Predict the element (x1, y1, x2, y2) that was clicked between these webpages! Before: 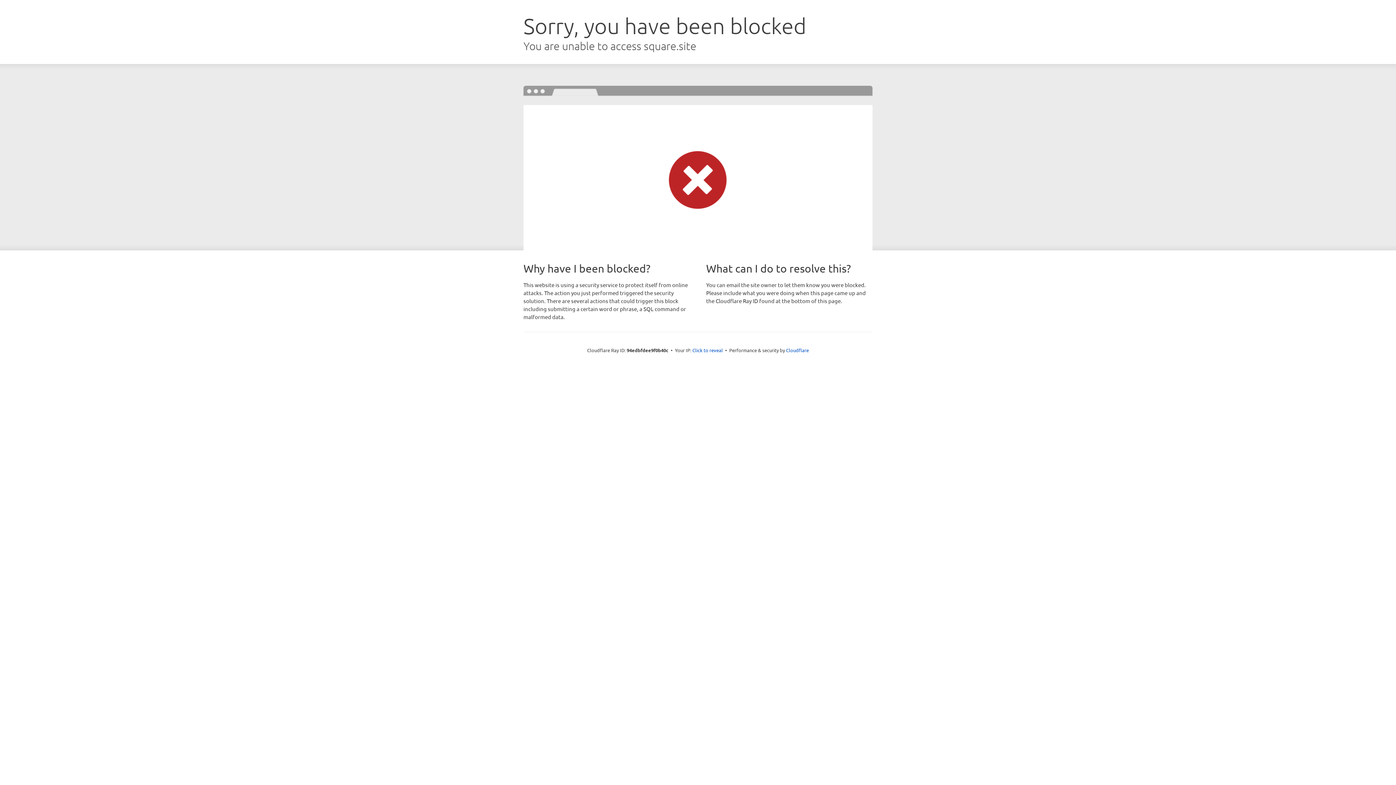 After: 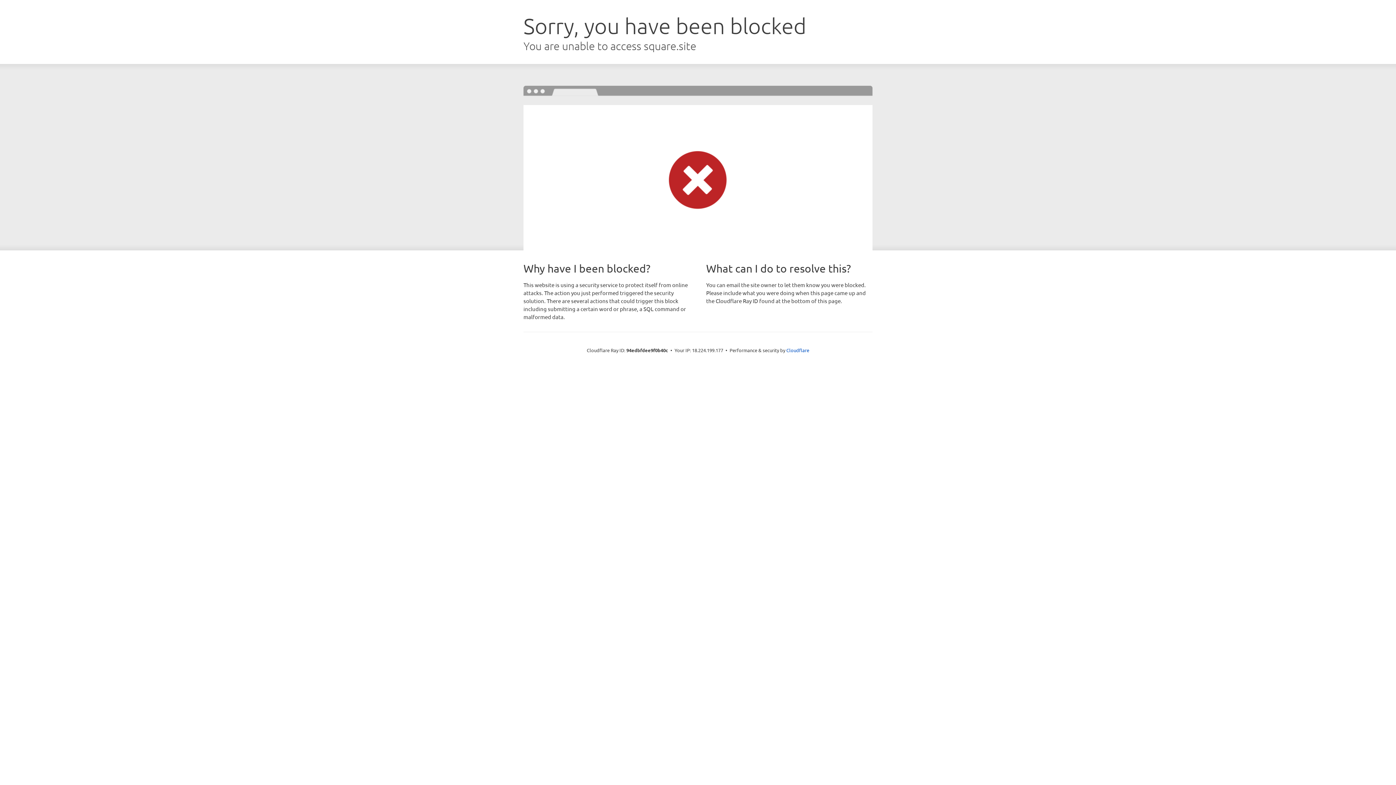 Action: label: Click to reveal bbox: (692, 346, 723, 353)